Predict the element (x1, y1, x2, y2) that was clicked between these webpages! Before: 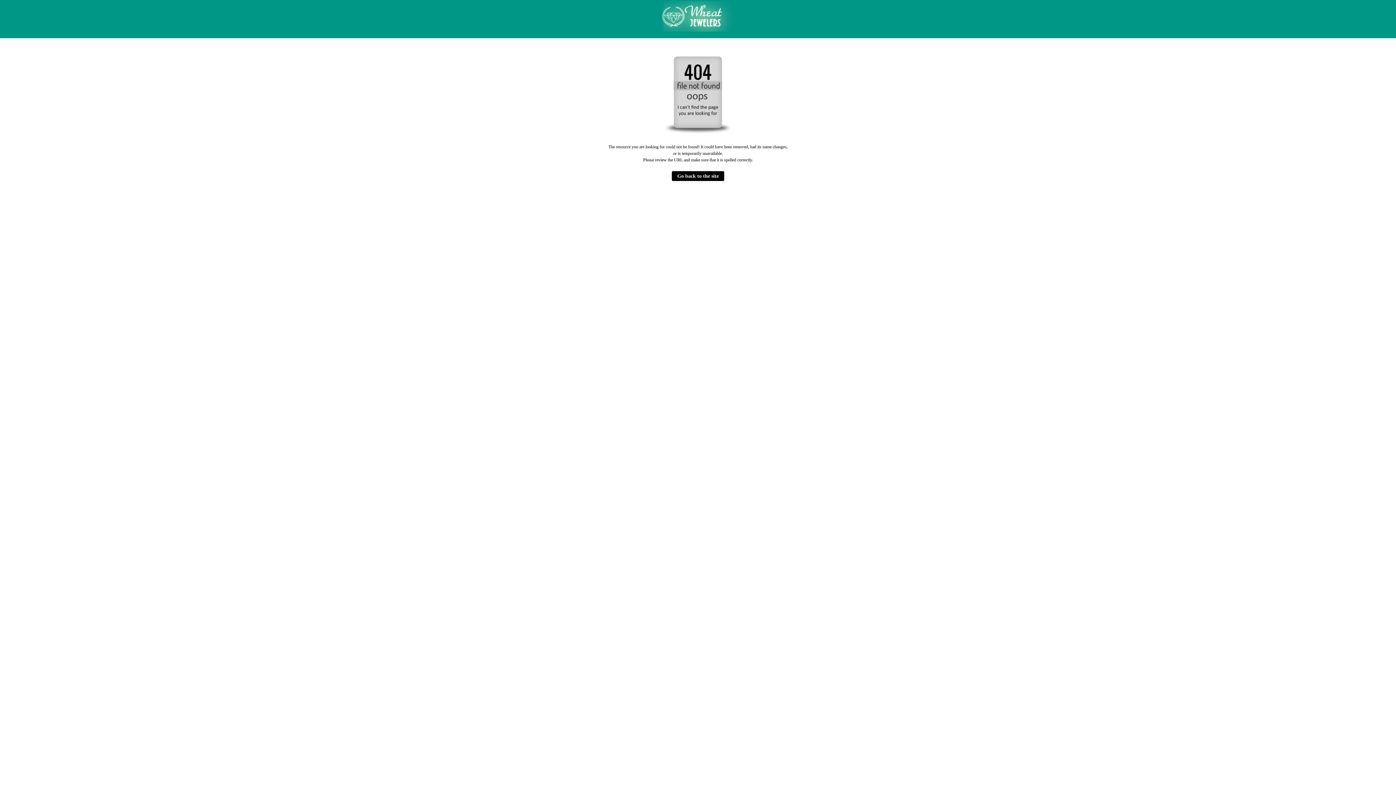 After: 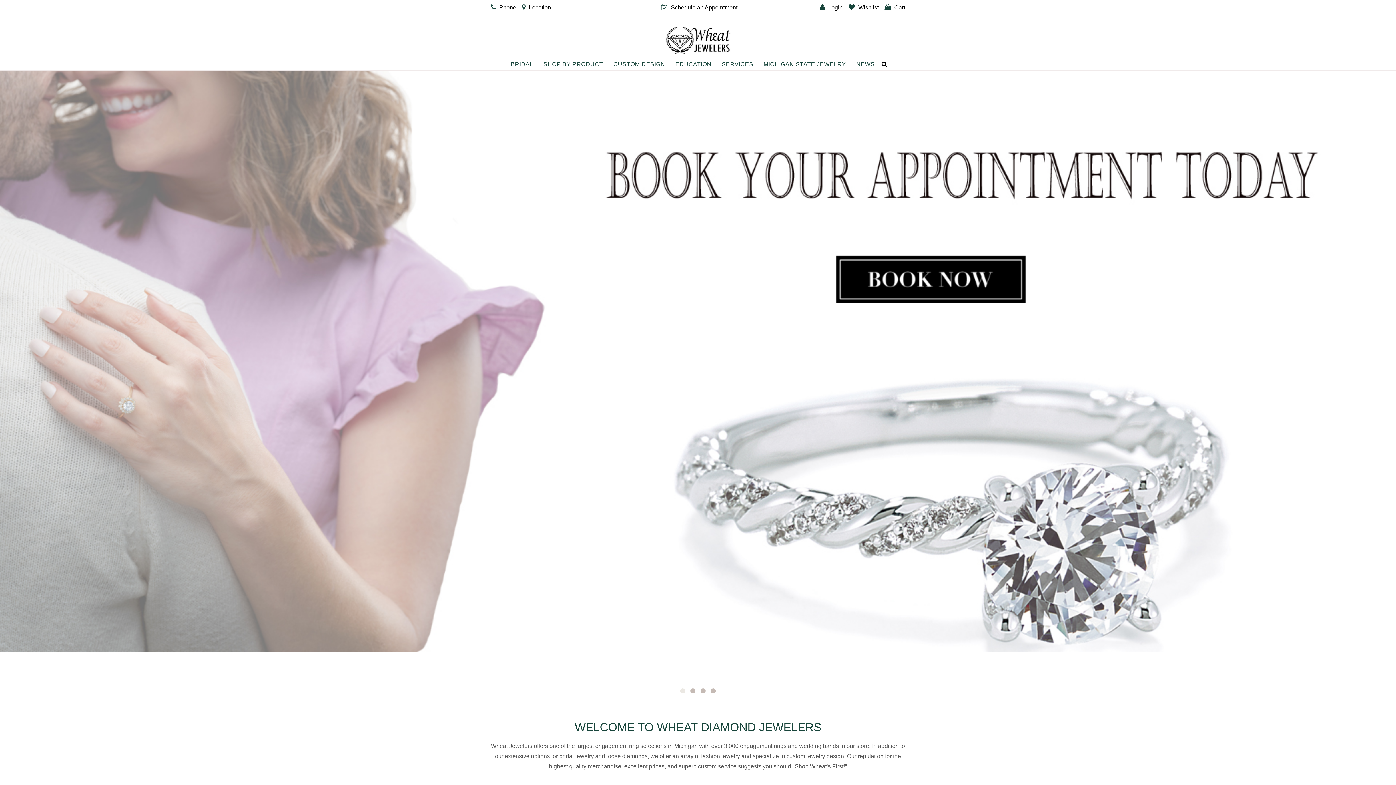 Action: bbox: (661, 28, 734, 33)